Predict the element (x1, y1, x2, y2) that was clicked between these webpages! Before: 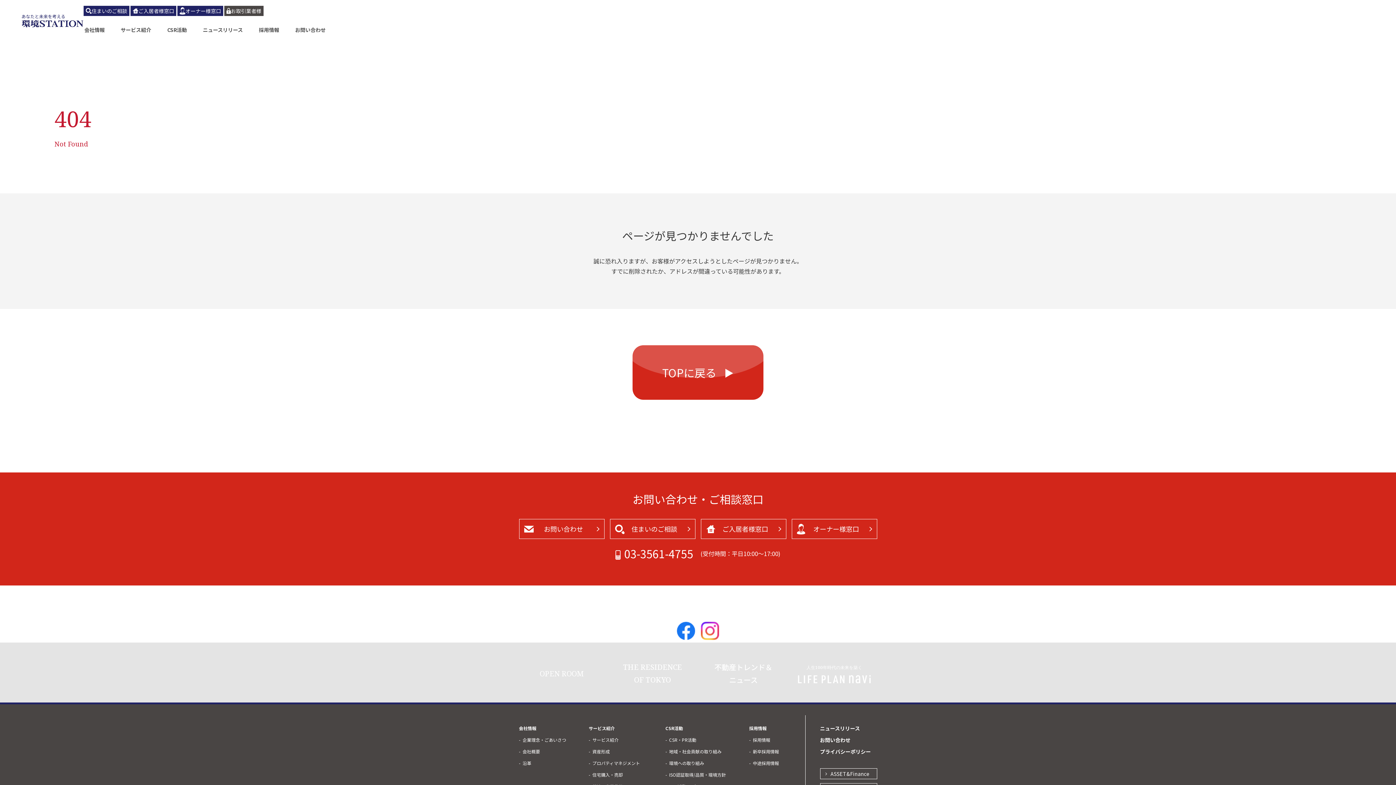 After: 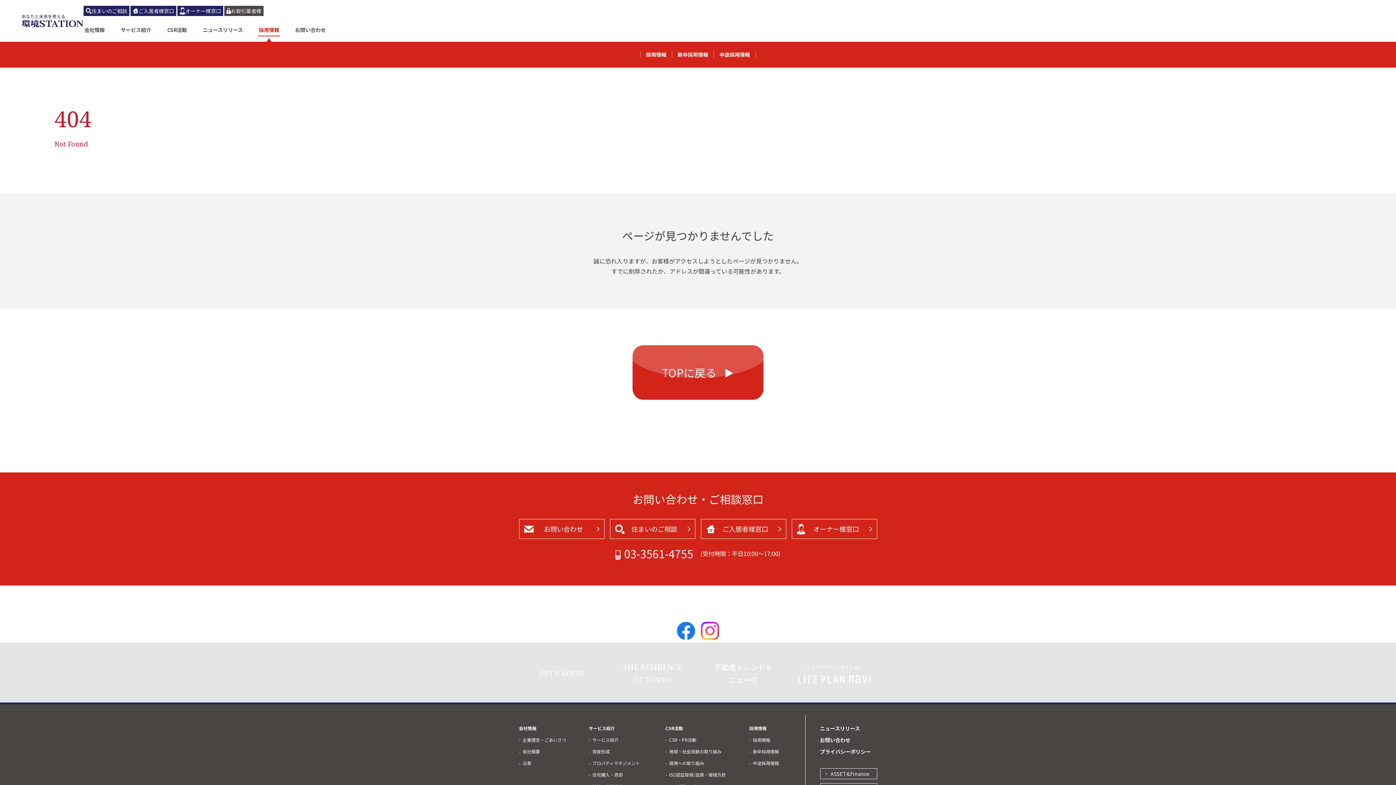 Action: bbox: (258, 23, 280, 36) label: 採用情報